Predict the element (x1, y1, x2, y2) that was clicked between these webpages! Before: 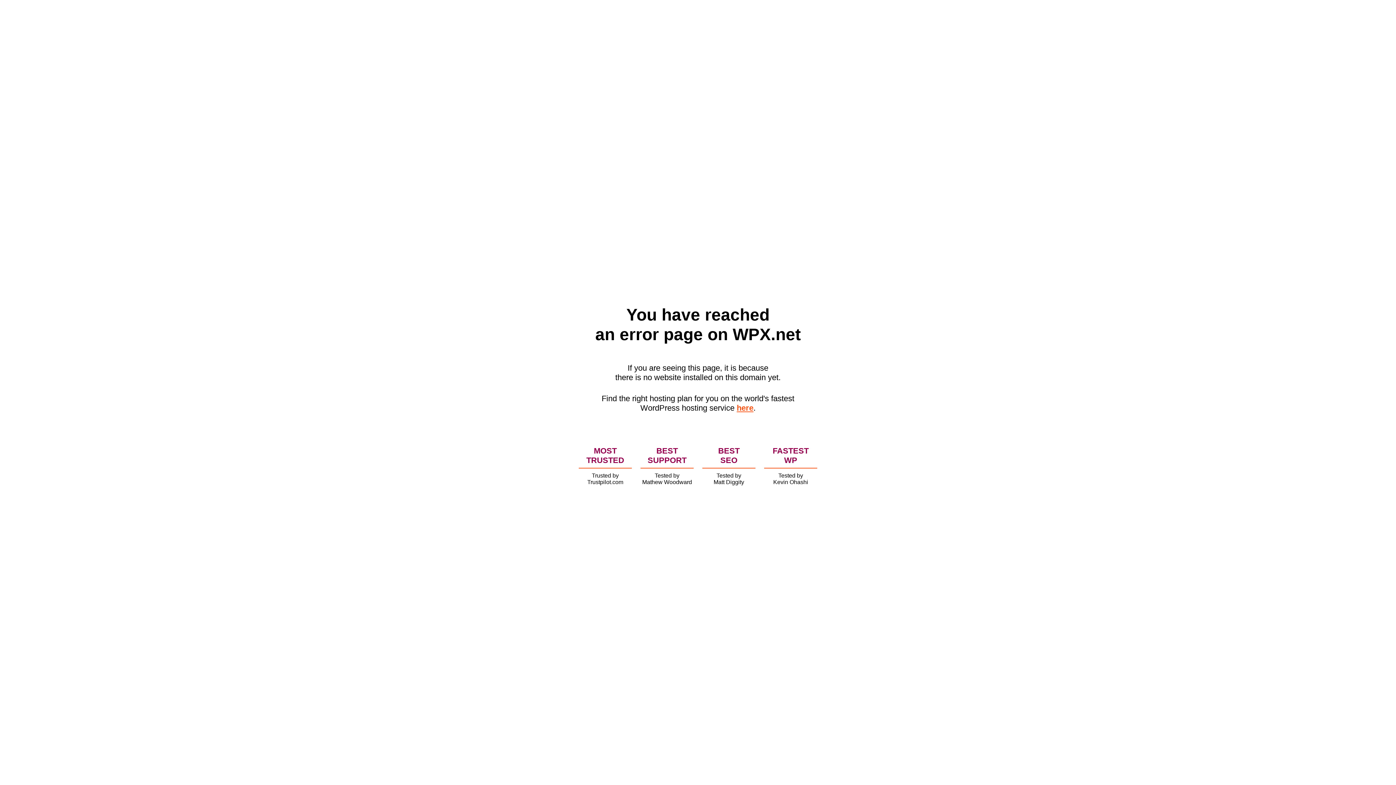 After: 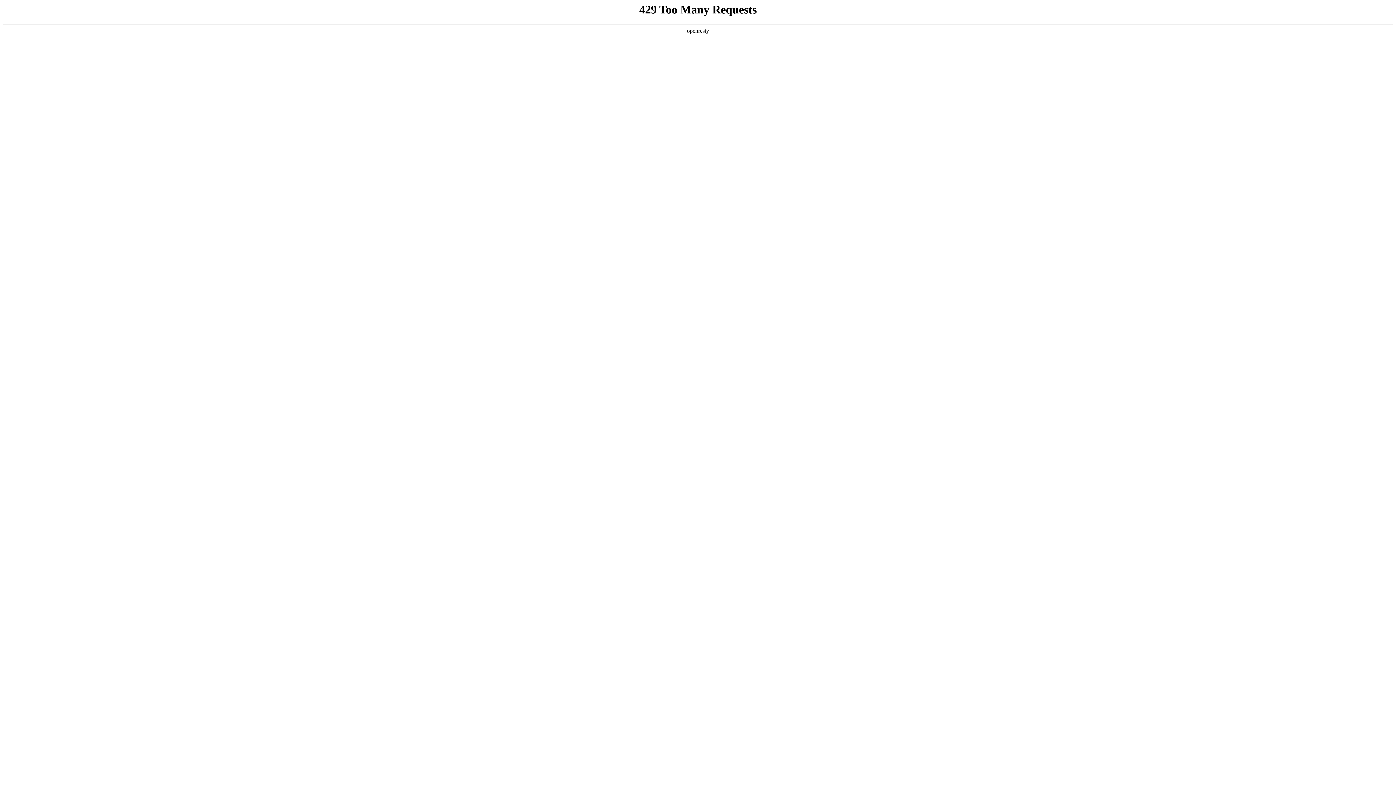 Action: bbox: (736, 403, 753, 412) label: here